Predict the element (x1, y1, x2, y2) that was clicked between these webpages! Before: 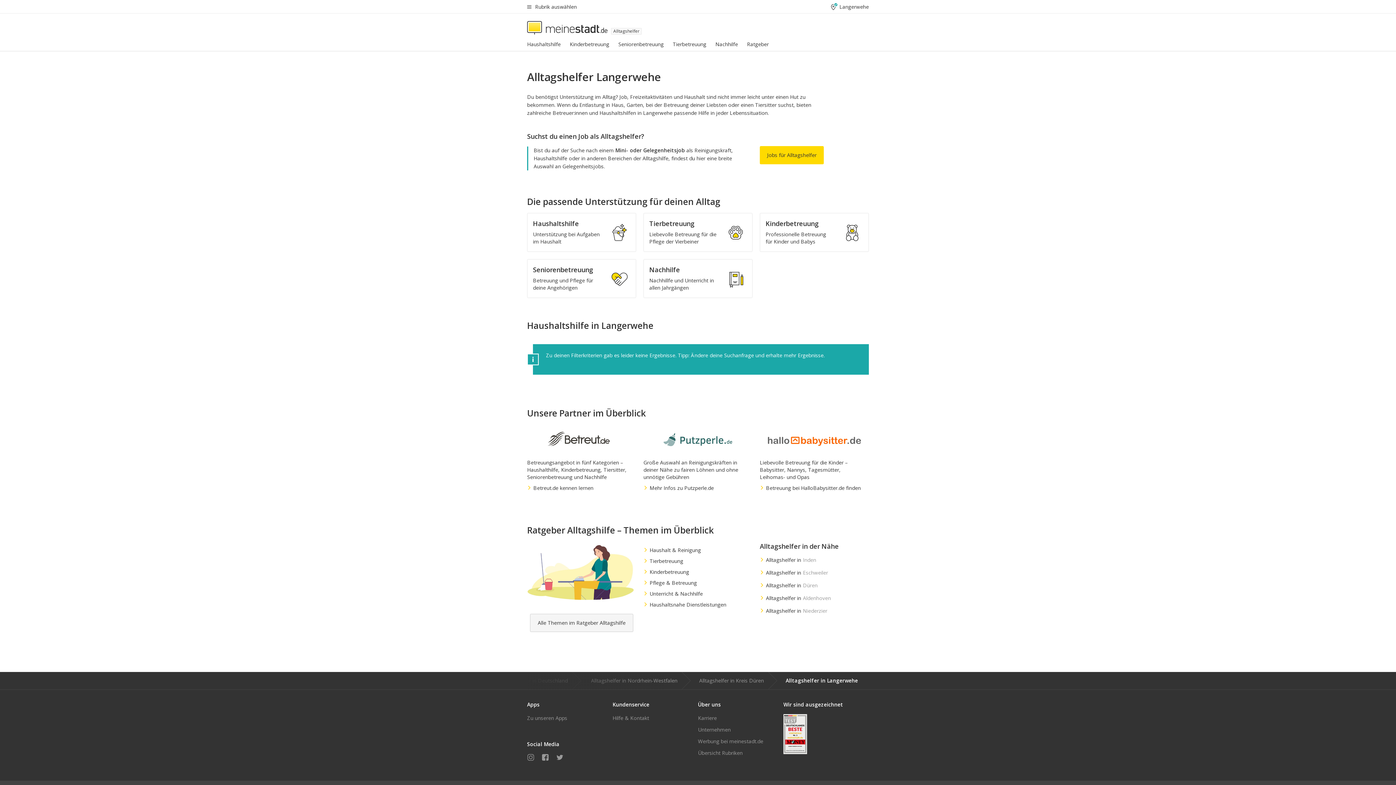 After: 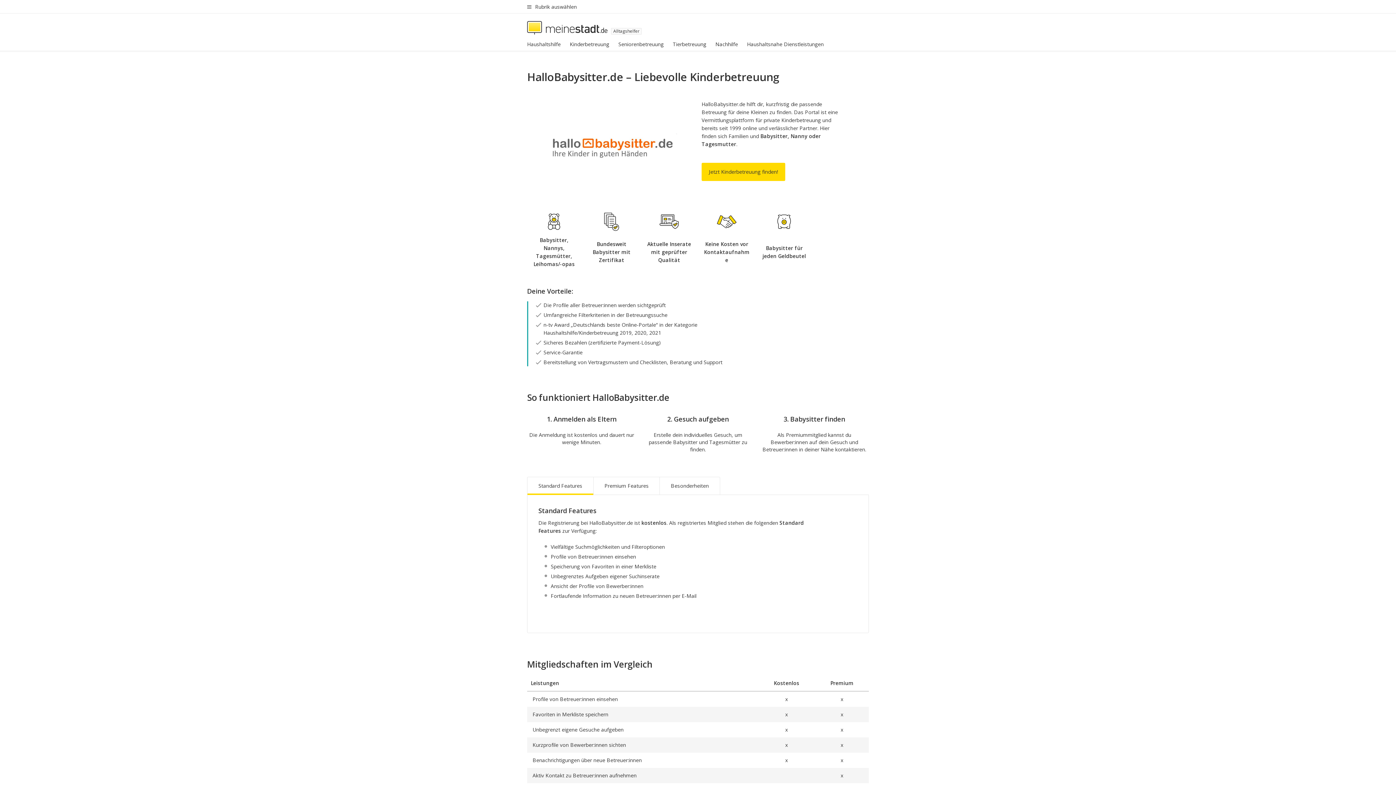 Action: label: Betreuung bei HalloBabysitter.de finden bbox: (760, 484, 869, 491)